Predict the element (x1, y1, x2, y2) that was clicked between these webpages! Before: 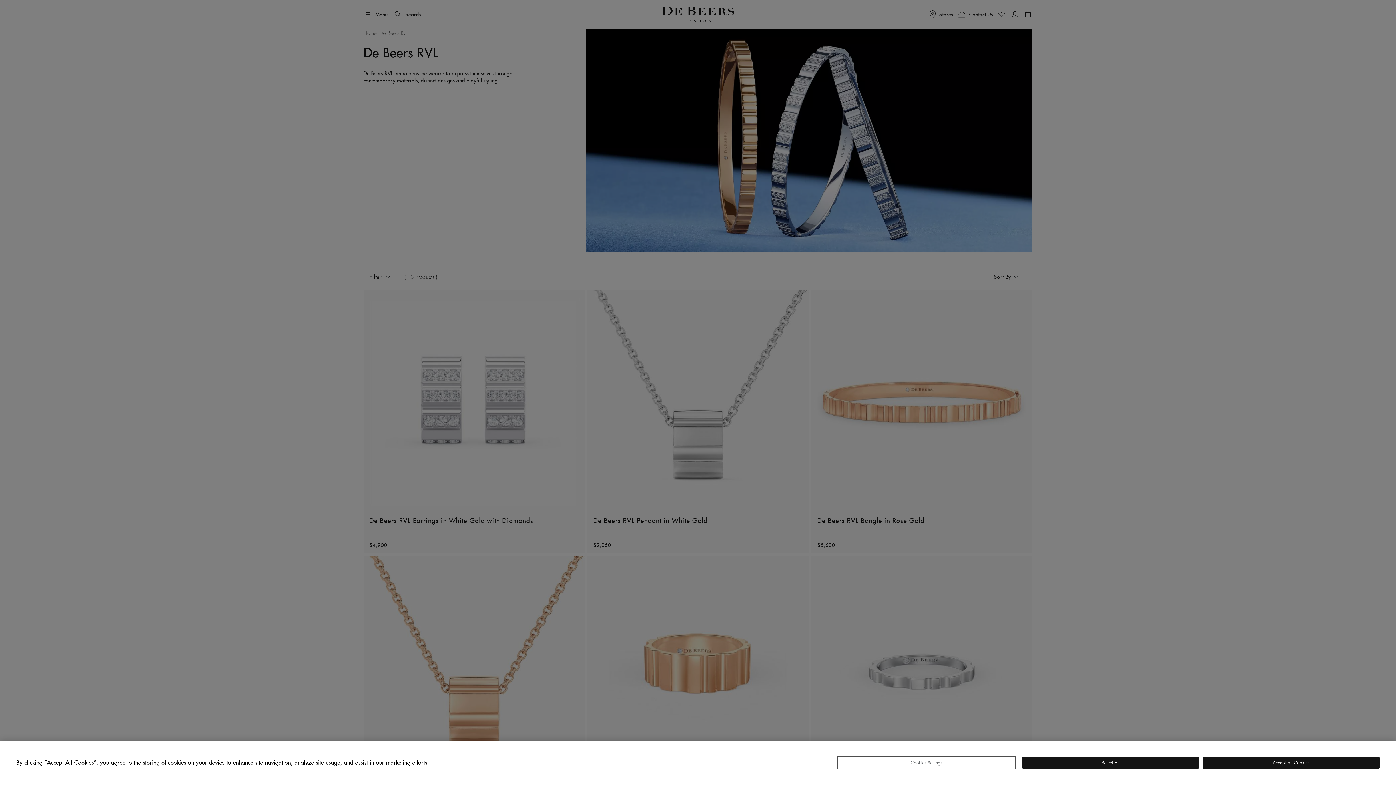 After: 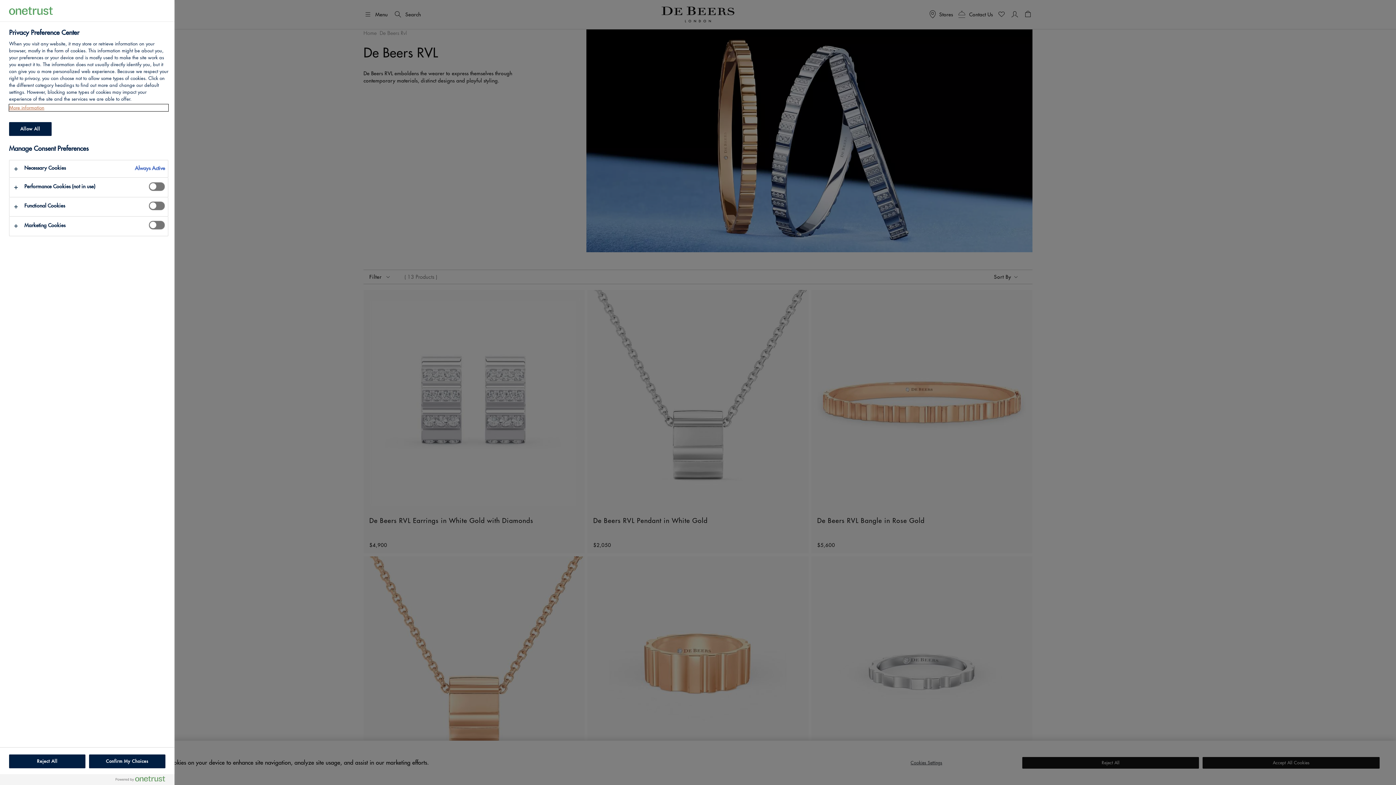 Action: label: Cookies Settings bbox: (838, 757, 1015, 769)